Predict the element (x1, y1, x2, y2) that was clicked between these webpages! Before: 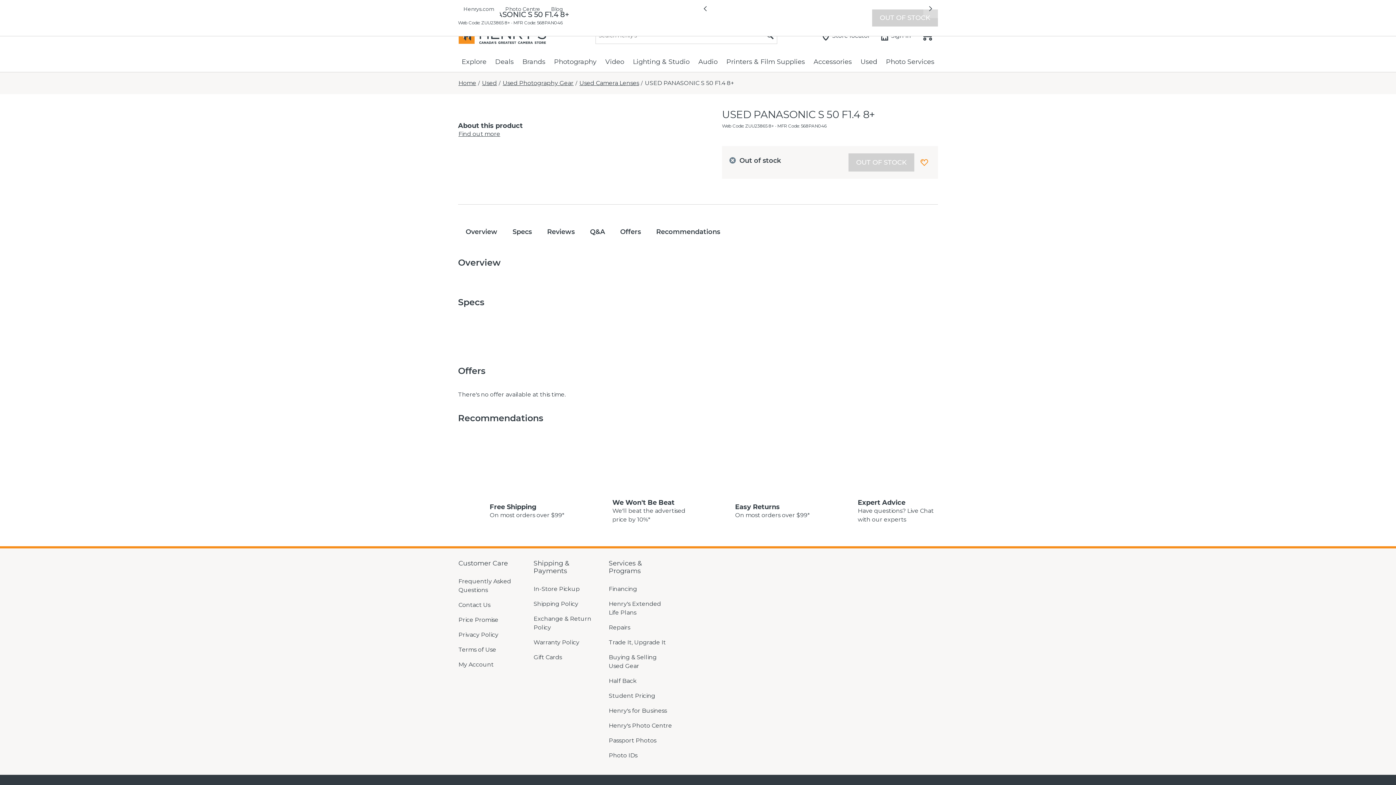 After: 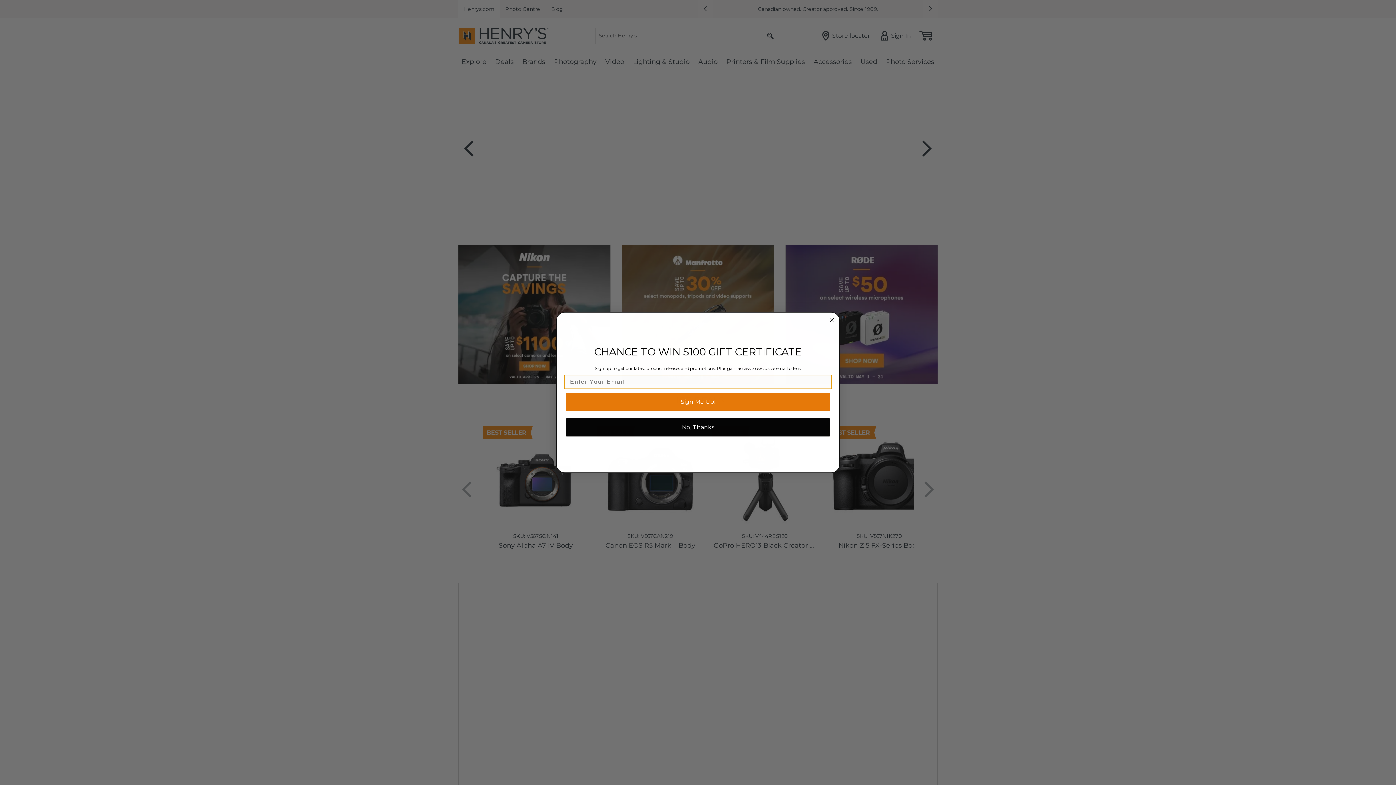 Action: bbox: (458, 79, 476, 86) label: Home